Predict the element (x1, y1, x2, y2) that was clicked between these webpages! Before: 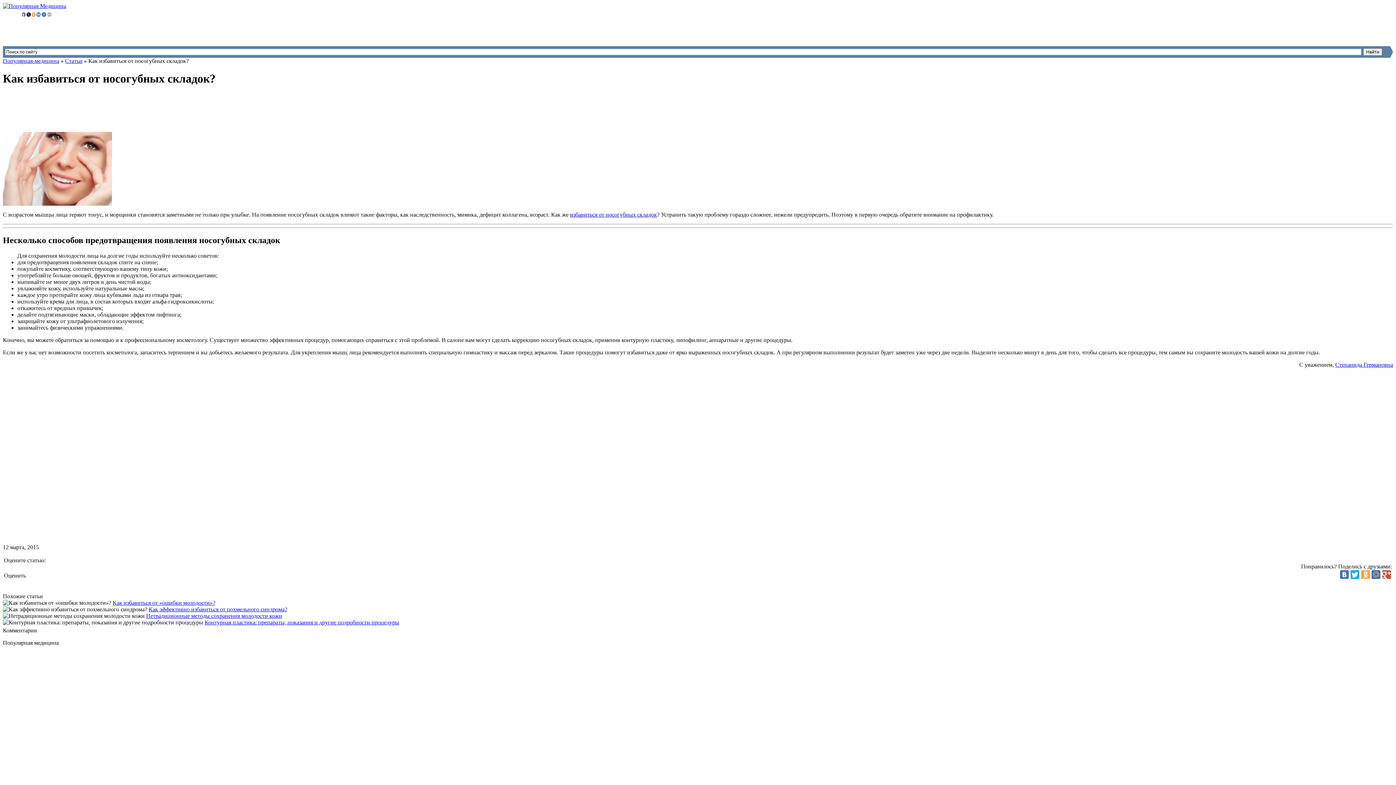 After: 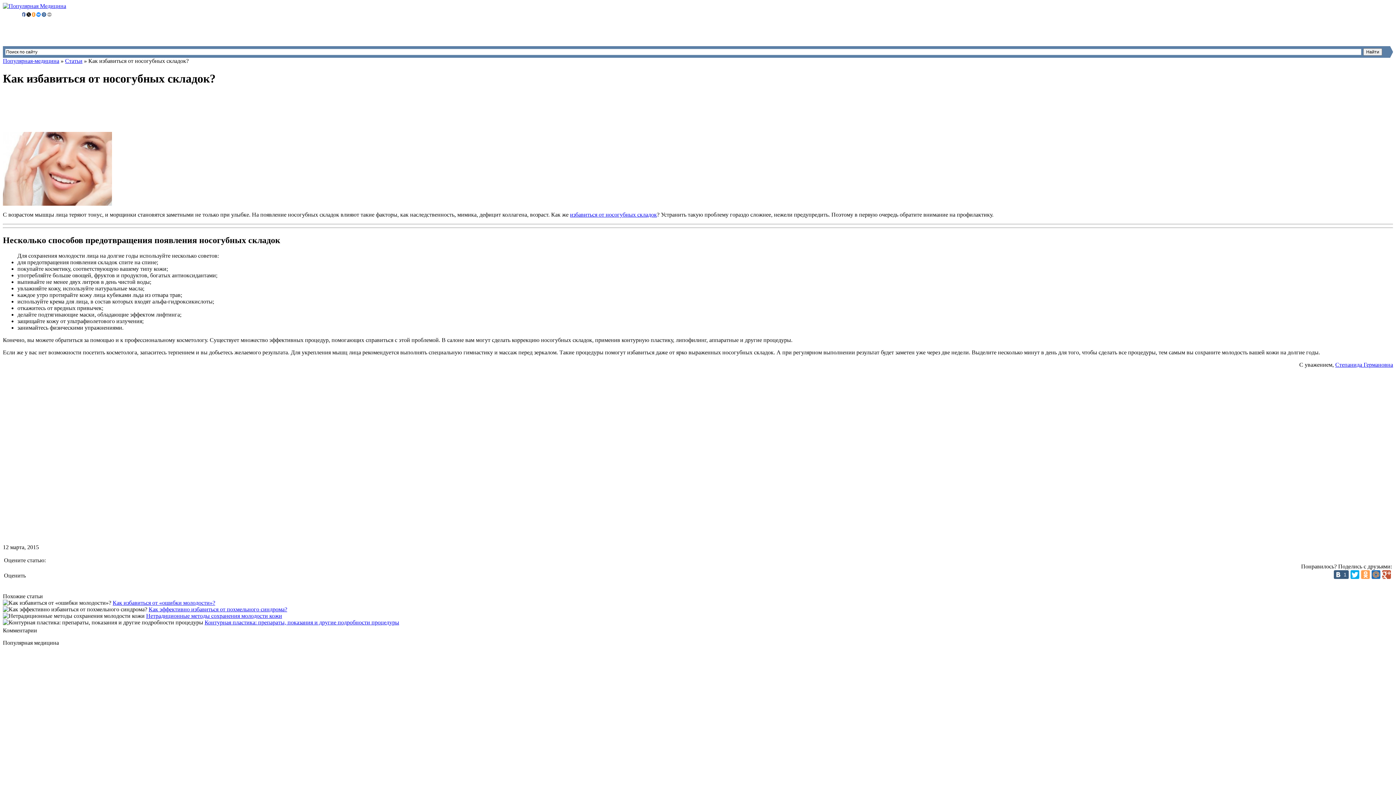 Action: bbox: (1340, 570, 1349, 579)